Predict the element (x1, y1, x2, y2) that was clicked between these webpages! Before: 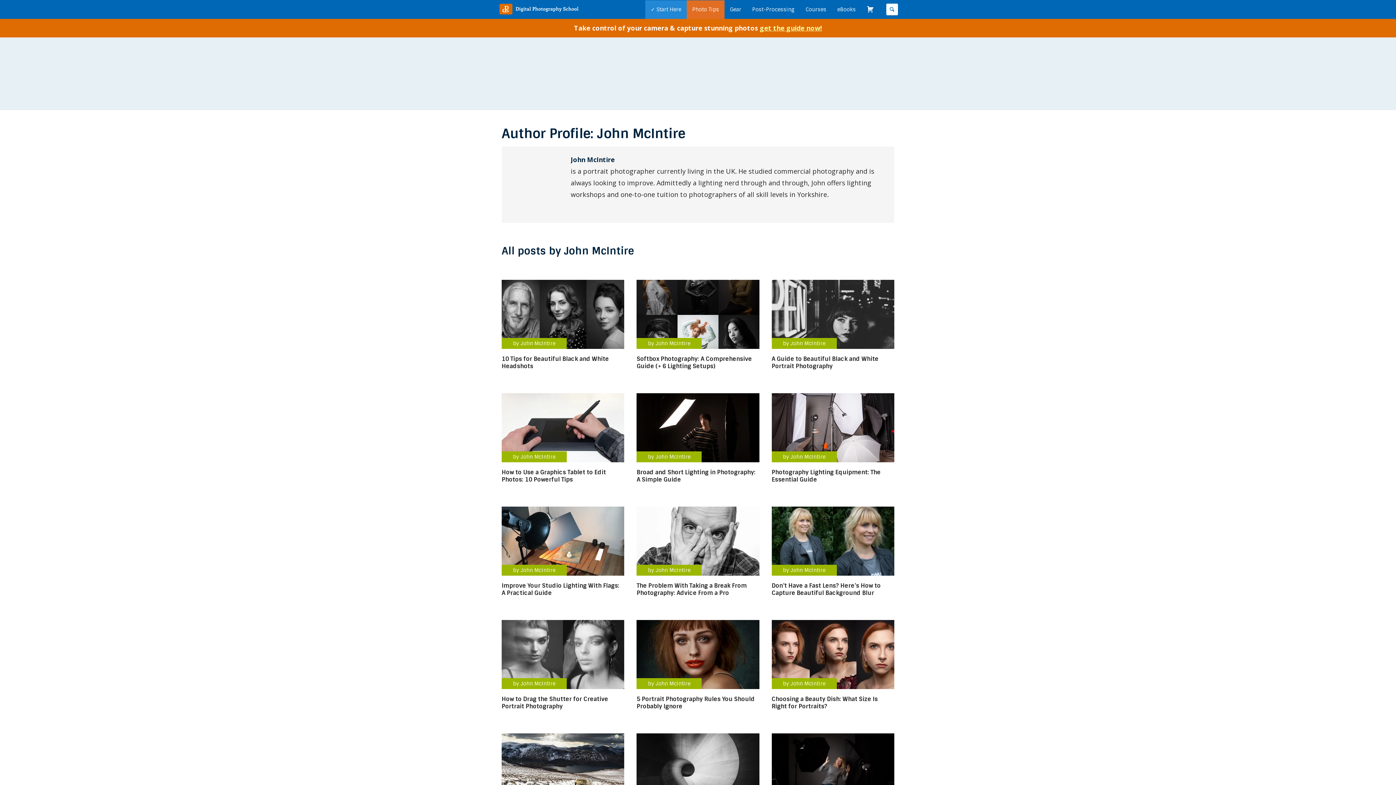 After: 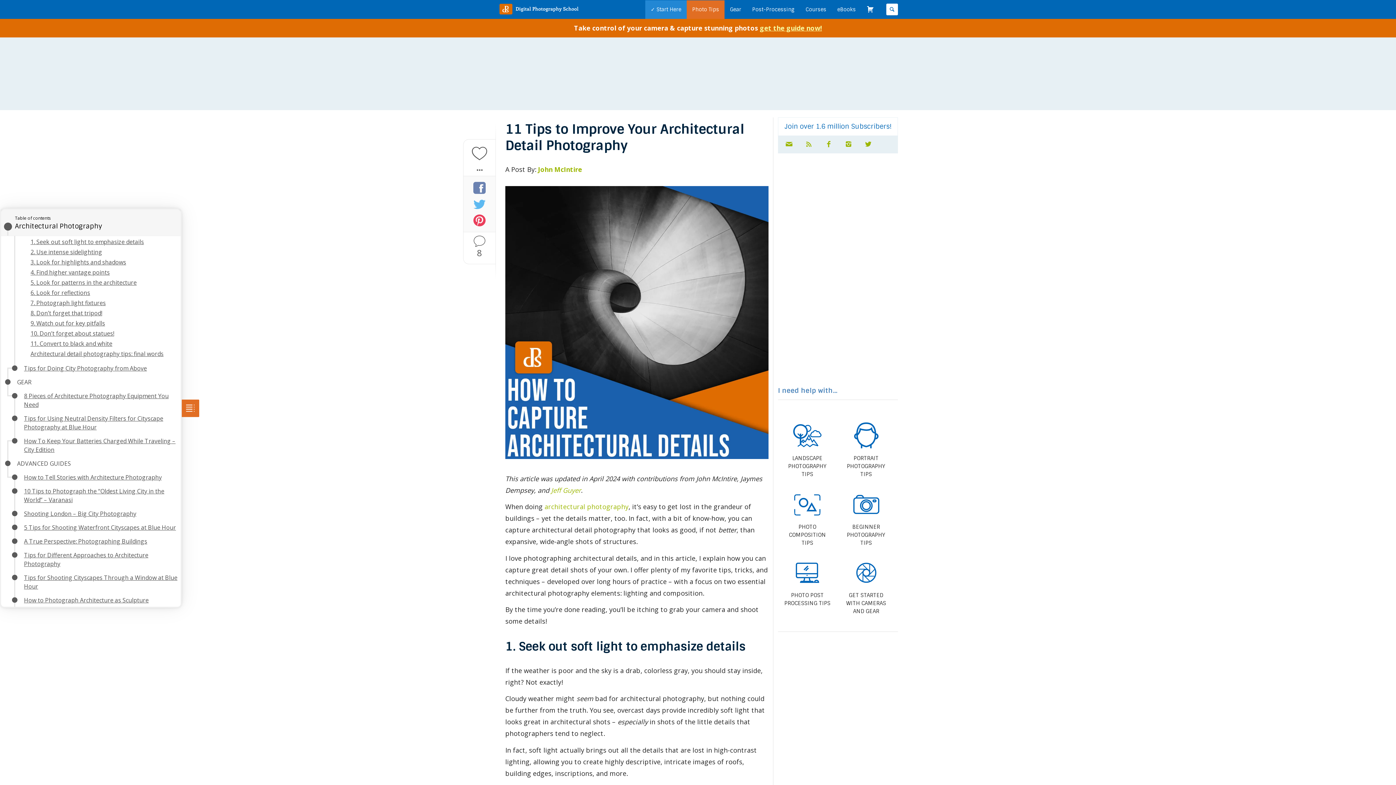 Action: label: by John McIntire bbox: (636, 733, 759, 804)